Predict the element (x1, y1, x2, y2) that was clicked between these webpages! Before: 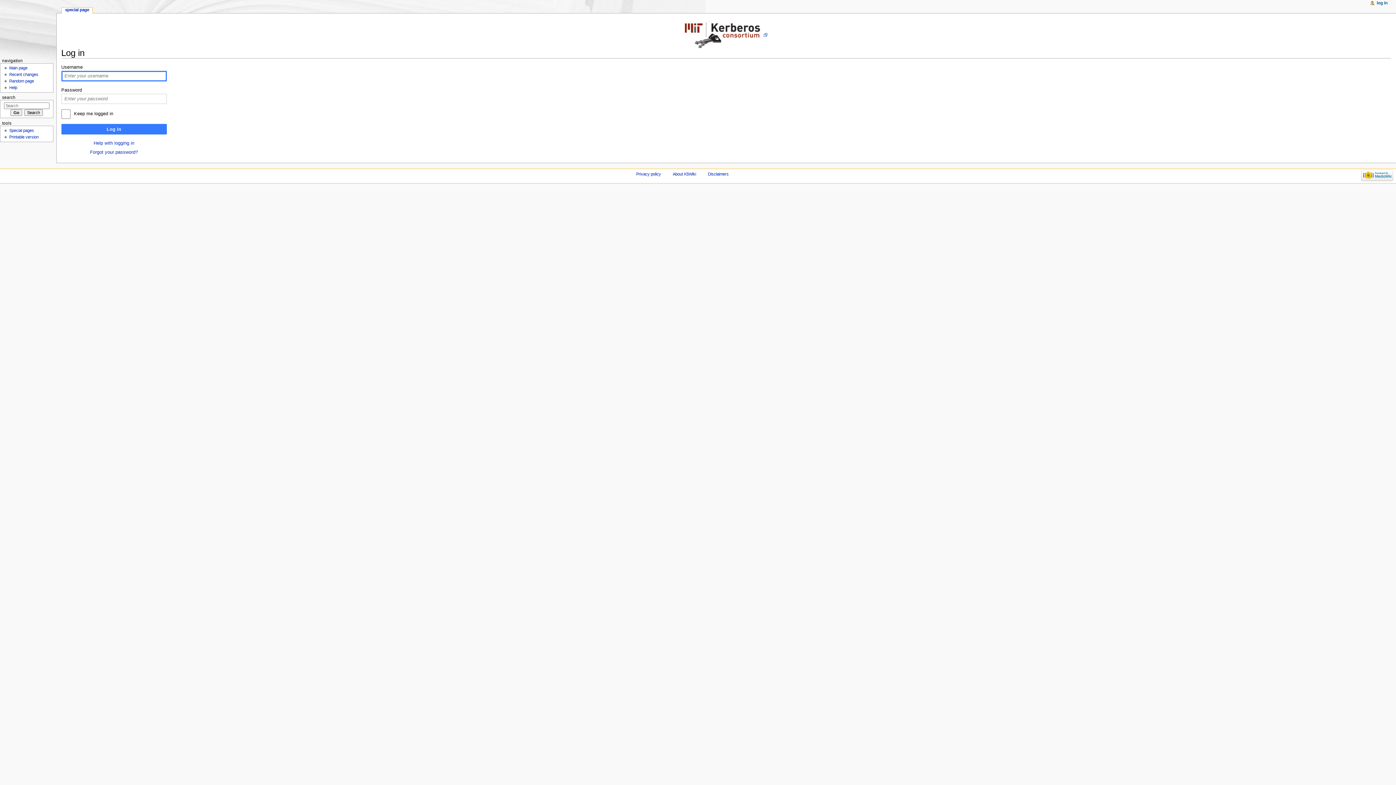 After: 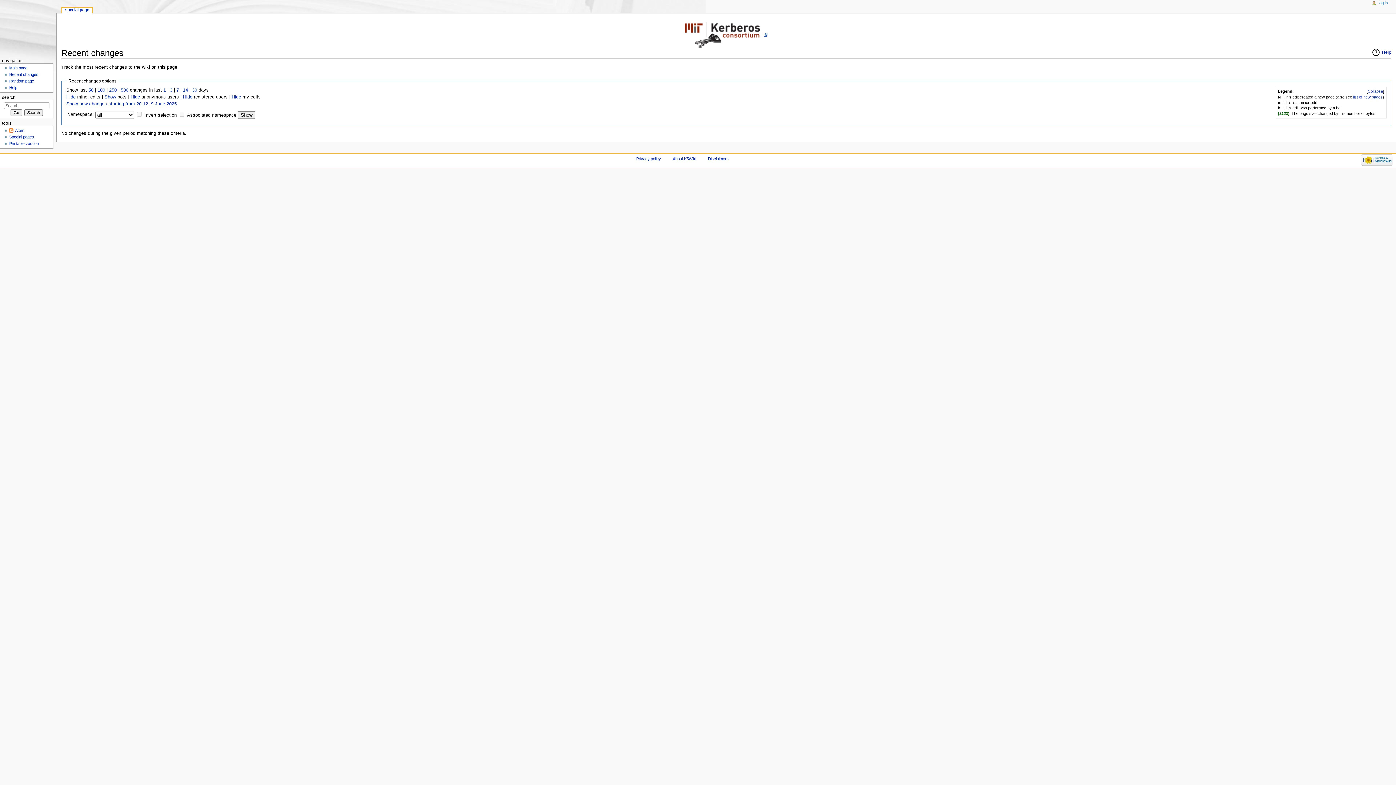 Action: label: Recent changes bbox: (9, 72, 38, 76)